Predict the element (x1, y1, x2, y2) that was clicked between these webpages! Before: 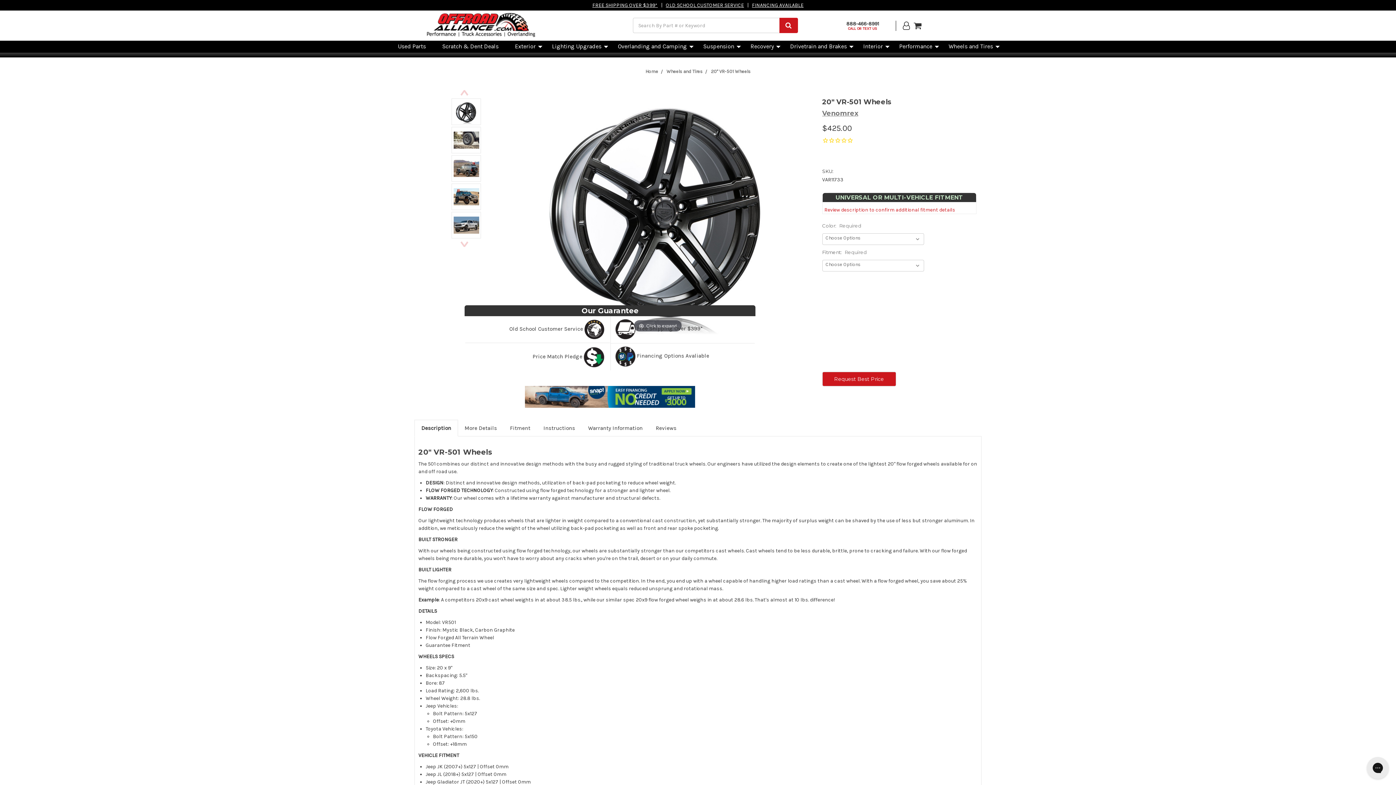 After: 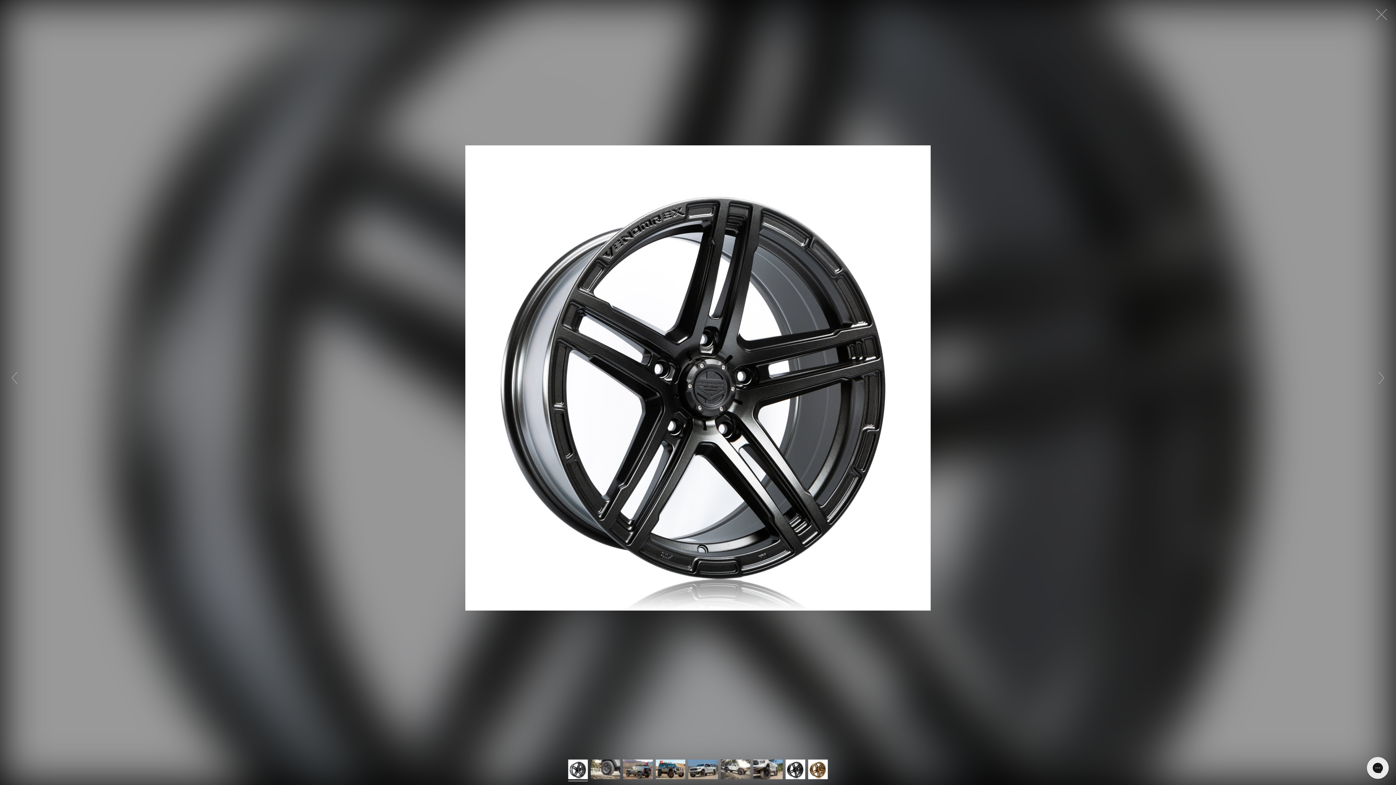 Action: bbox: (530, 80, 785, 334) label: Click to expand